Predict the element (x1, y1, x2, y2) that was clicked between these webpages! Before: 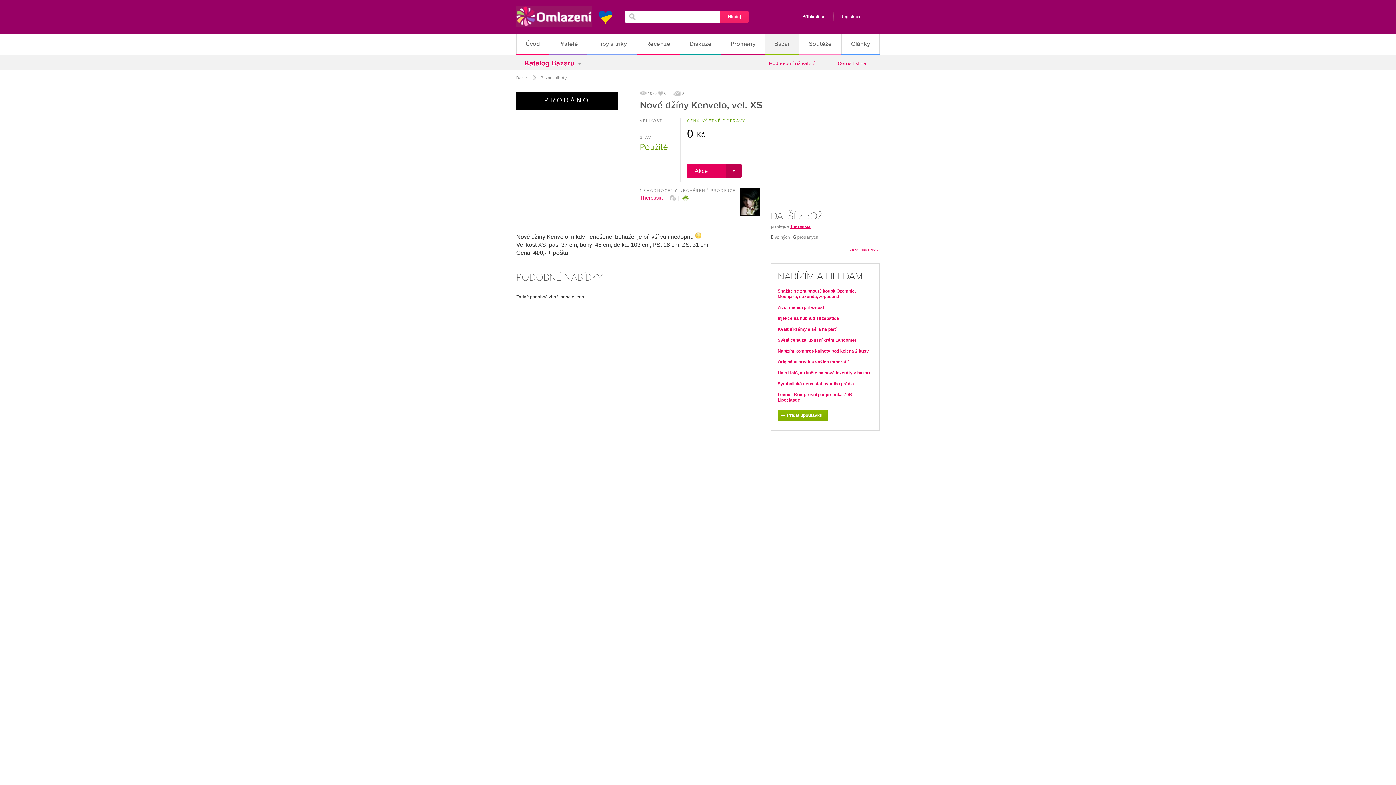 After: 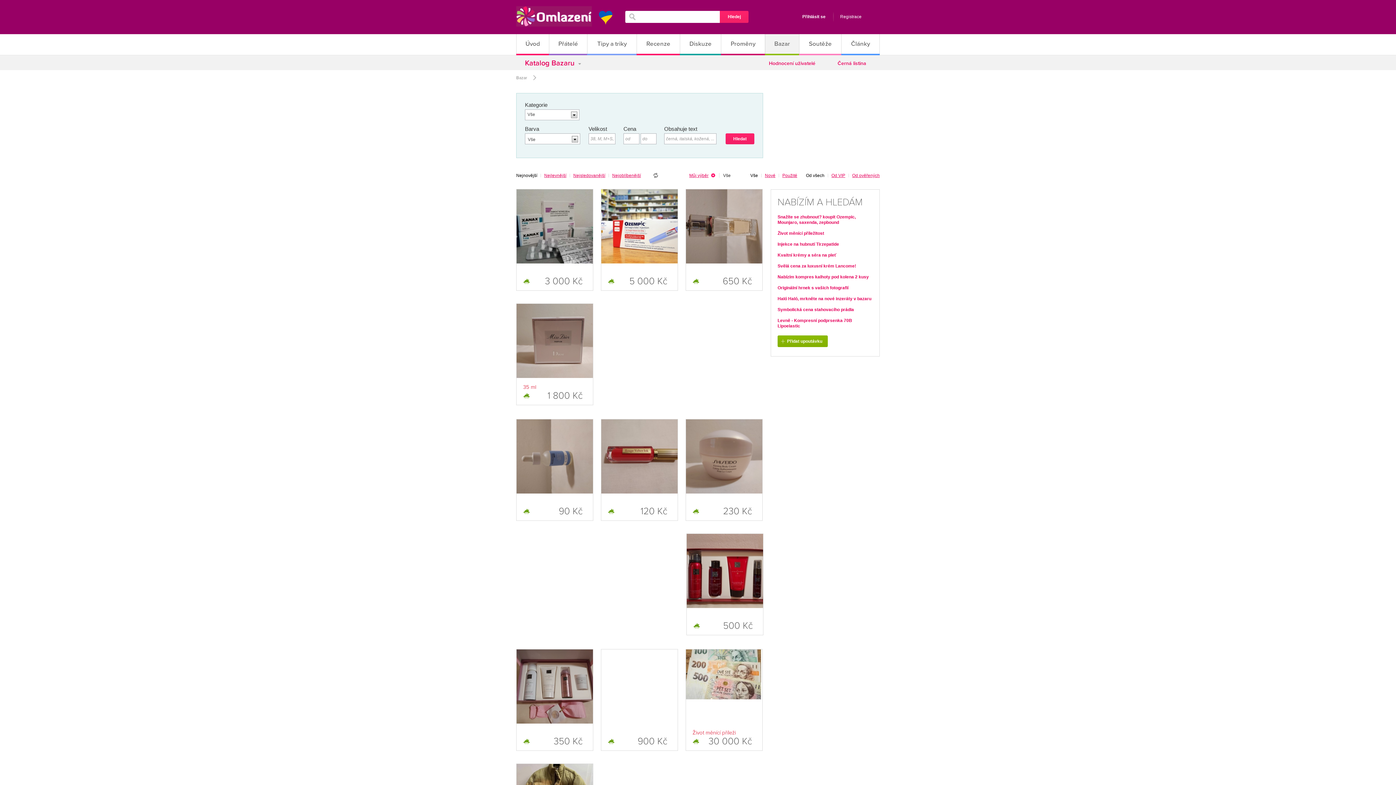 Action: bbox: (516, 58, 597, 70) label: Katalog Bazaru 